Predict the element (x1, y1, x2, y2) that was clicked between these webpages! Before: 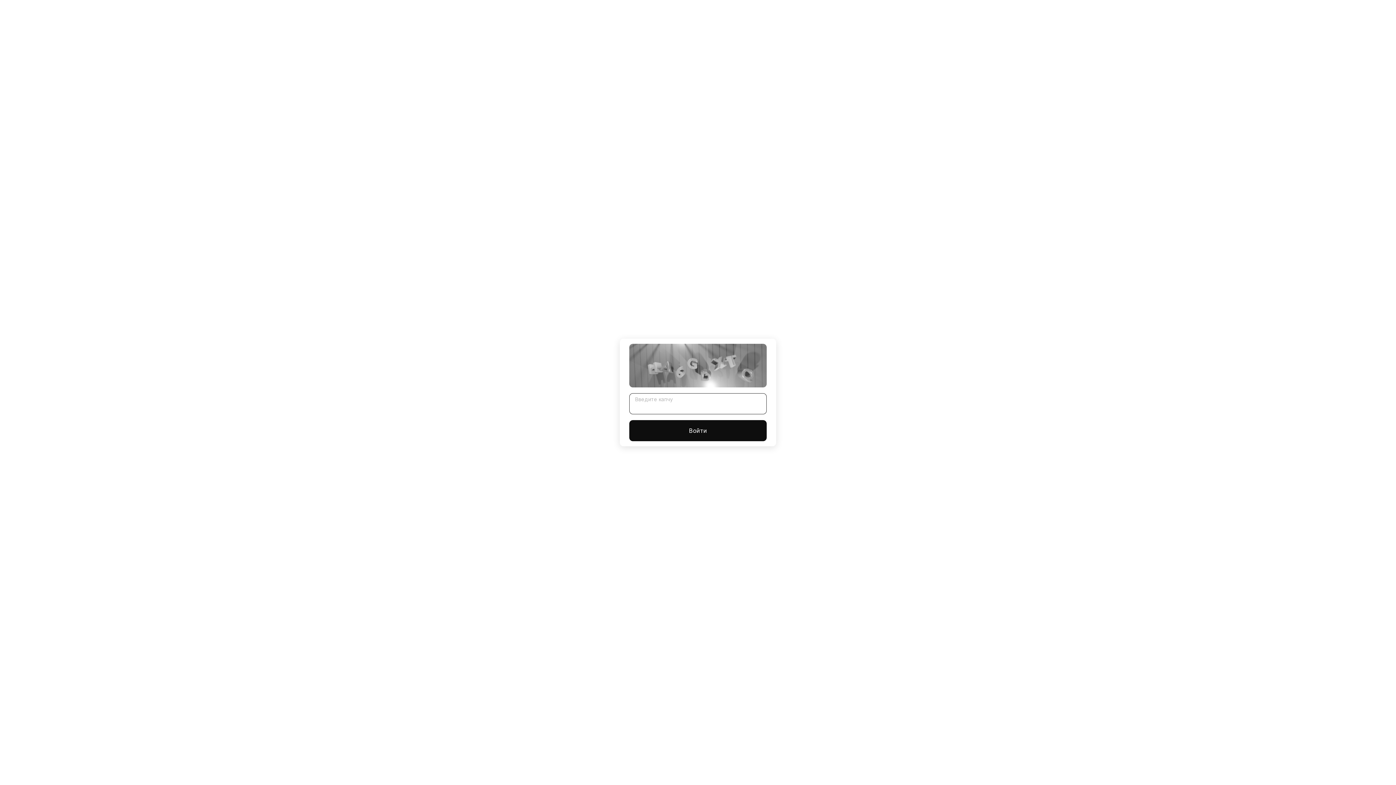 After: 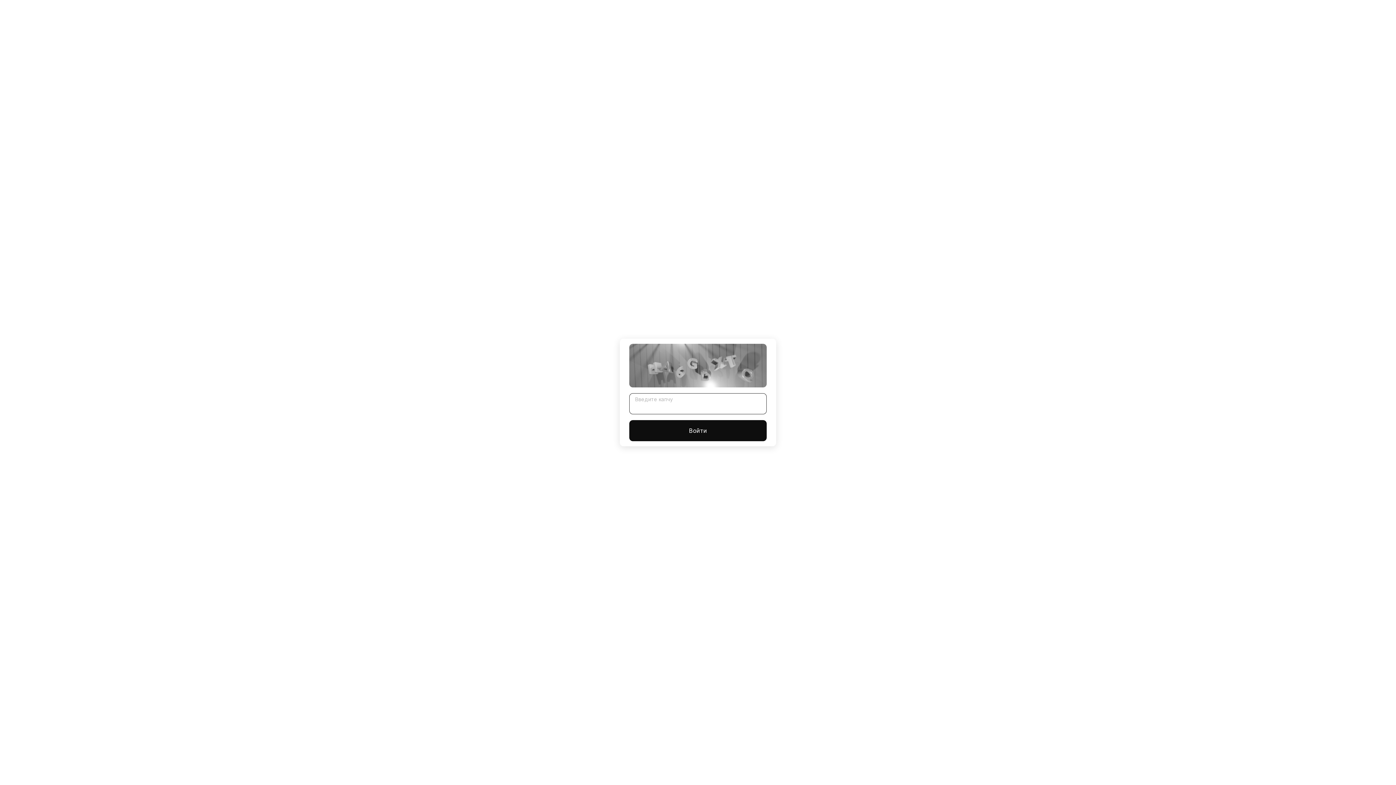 Action: bbox: (629, 420, 766, 441) label: Войти